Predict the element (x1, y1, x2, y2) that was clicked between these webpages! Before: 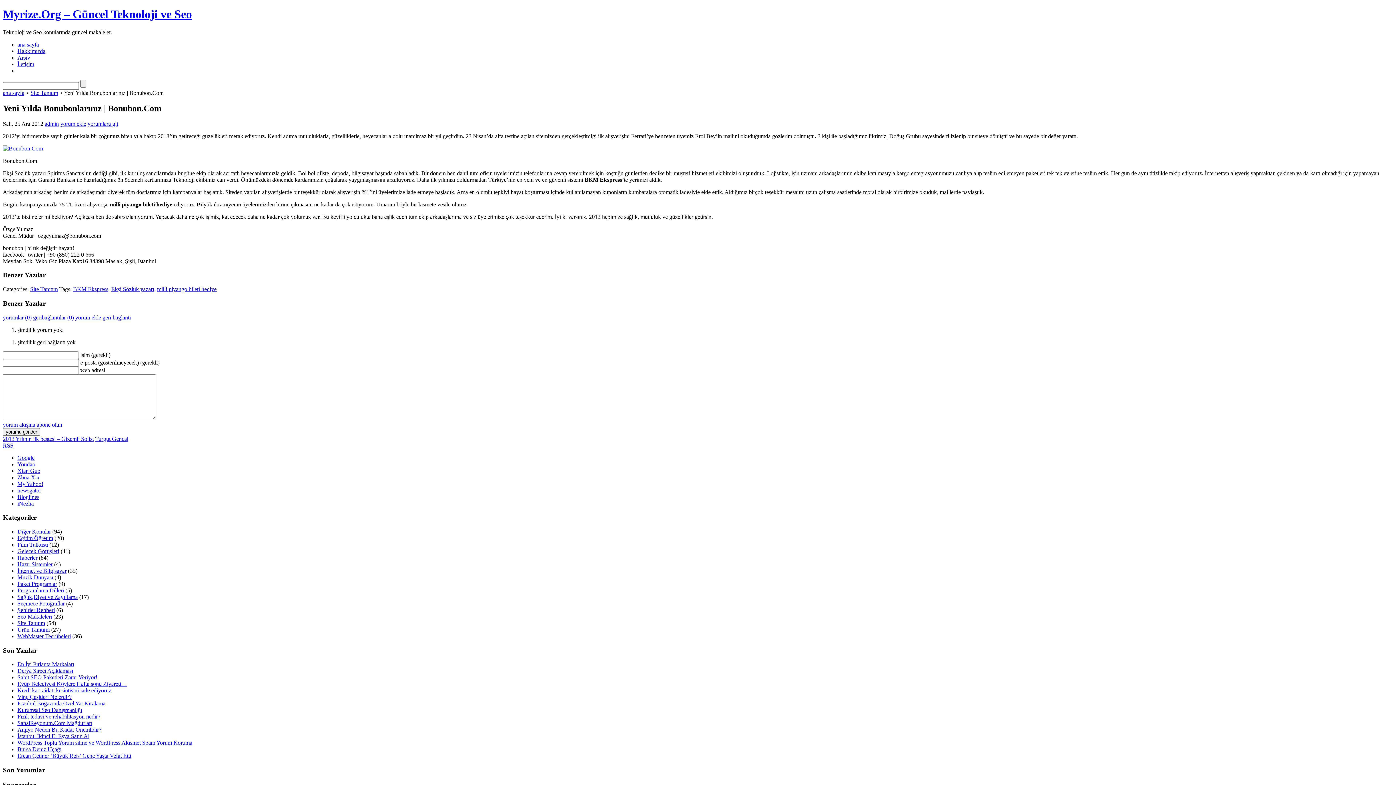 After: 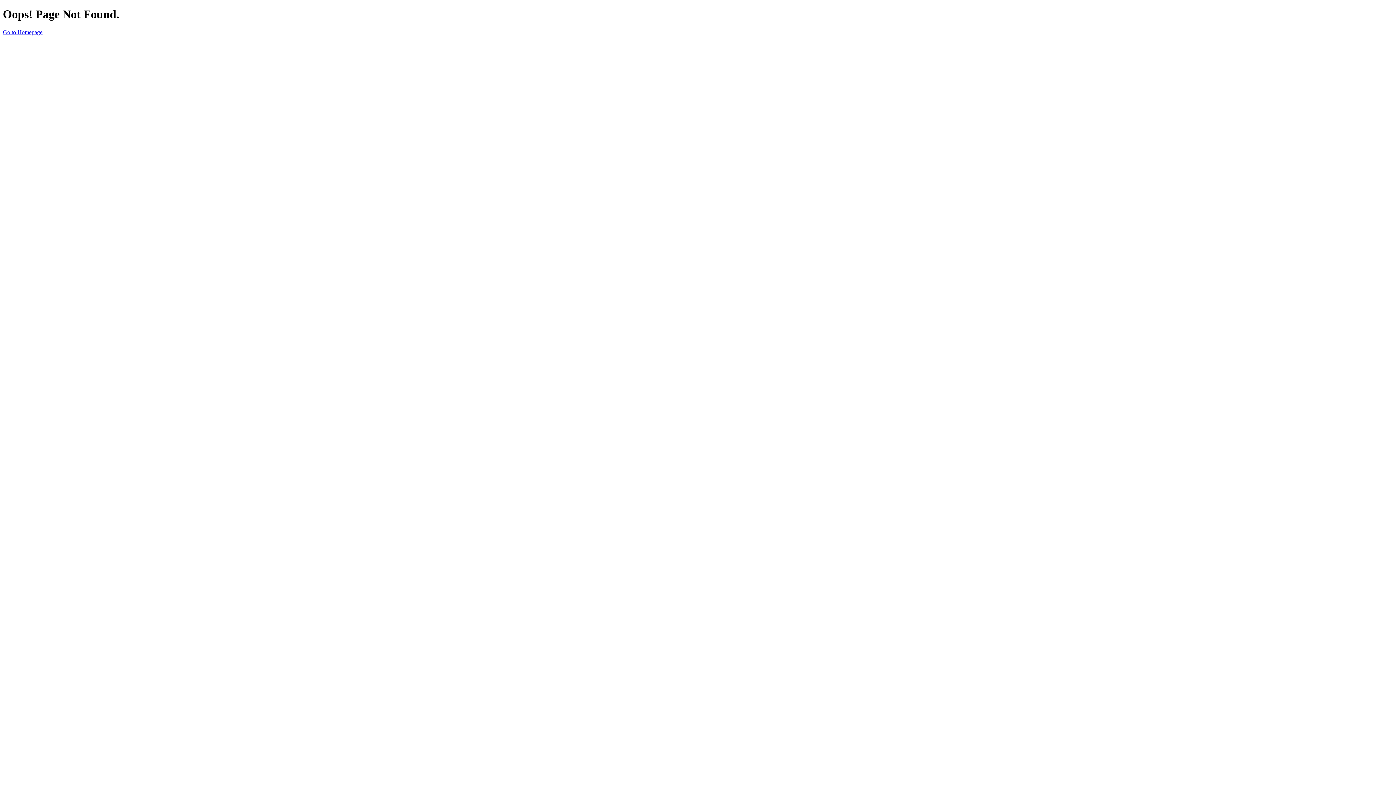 Action: label: Bloglines bbox: (17, 494, 39, 500)